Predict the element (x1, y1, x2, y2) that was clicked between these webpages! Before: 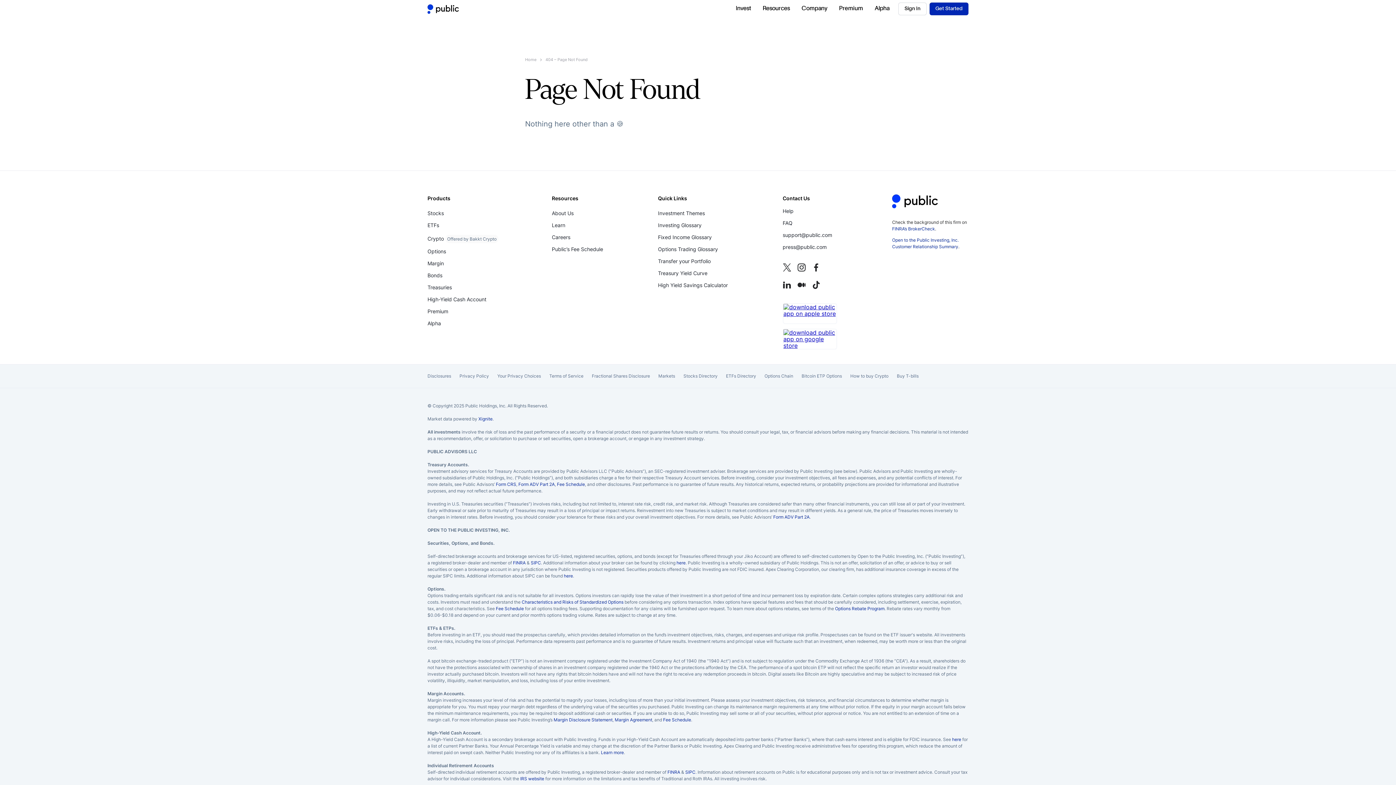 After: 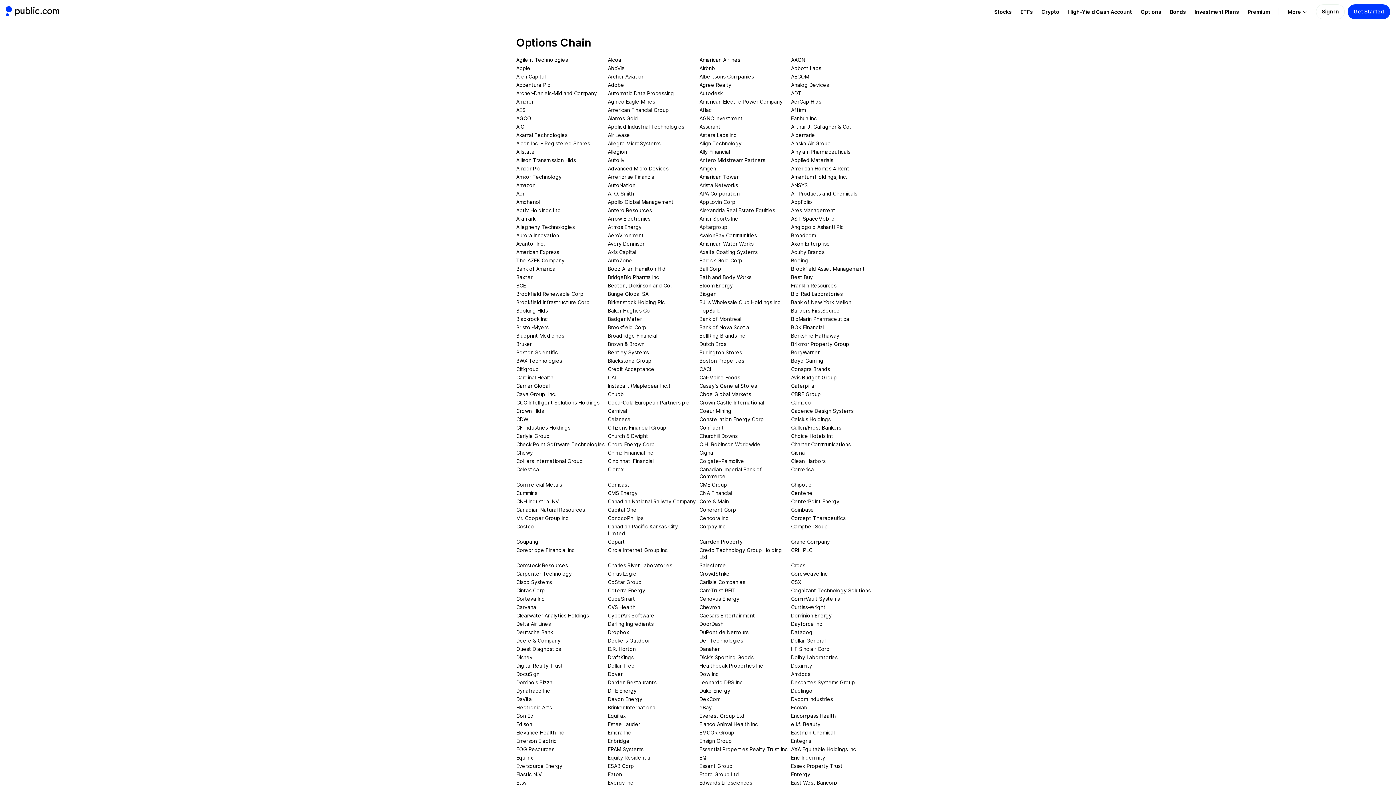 Action: label: Visit Options Chain page bbox: (764, 369, 793, 382)